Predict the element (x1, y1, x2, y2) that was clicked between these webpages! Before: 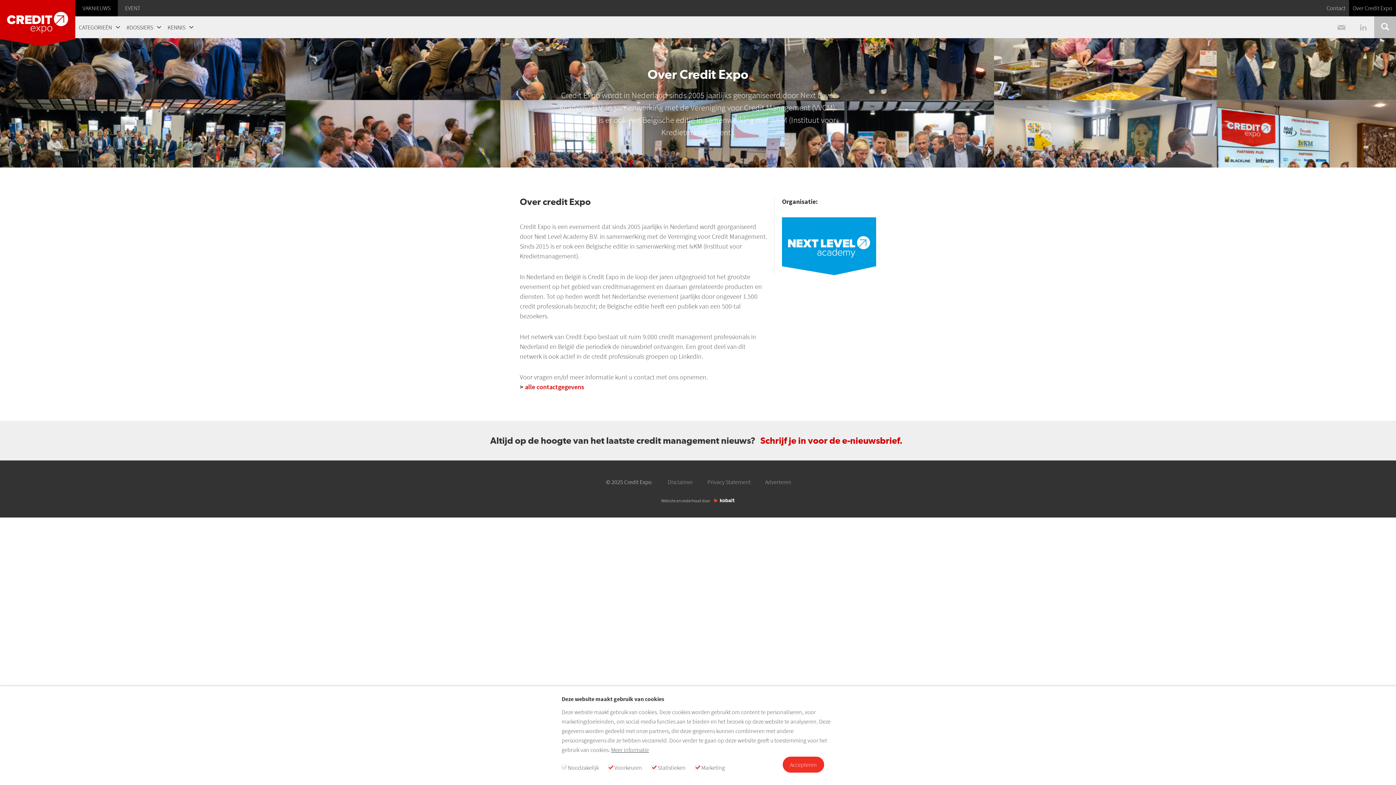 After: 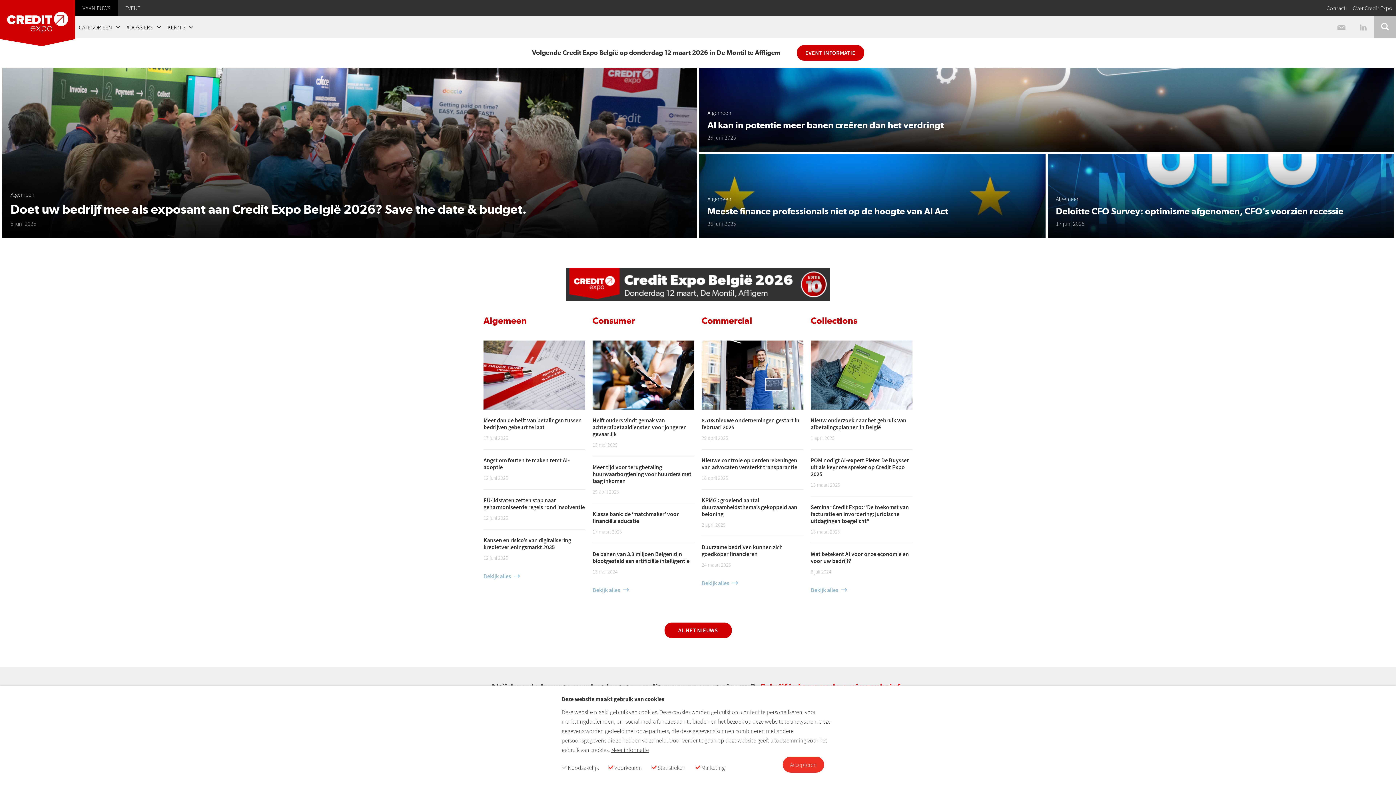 Action: label: VAKNIEUWS bbox: (75, 0, 117, 16)